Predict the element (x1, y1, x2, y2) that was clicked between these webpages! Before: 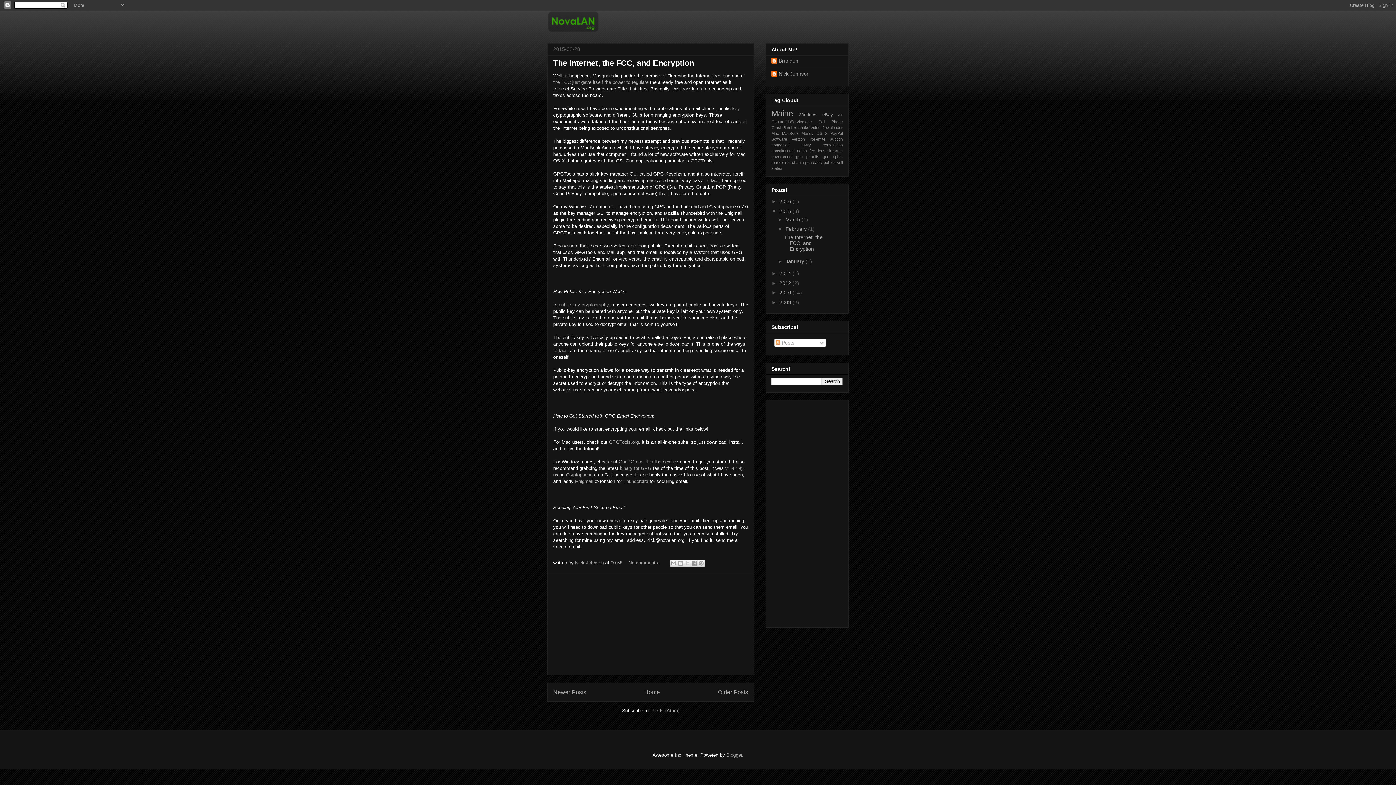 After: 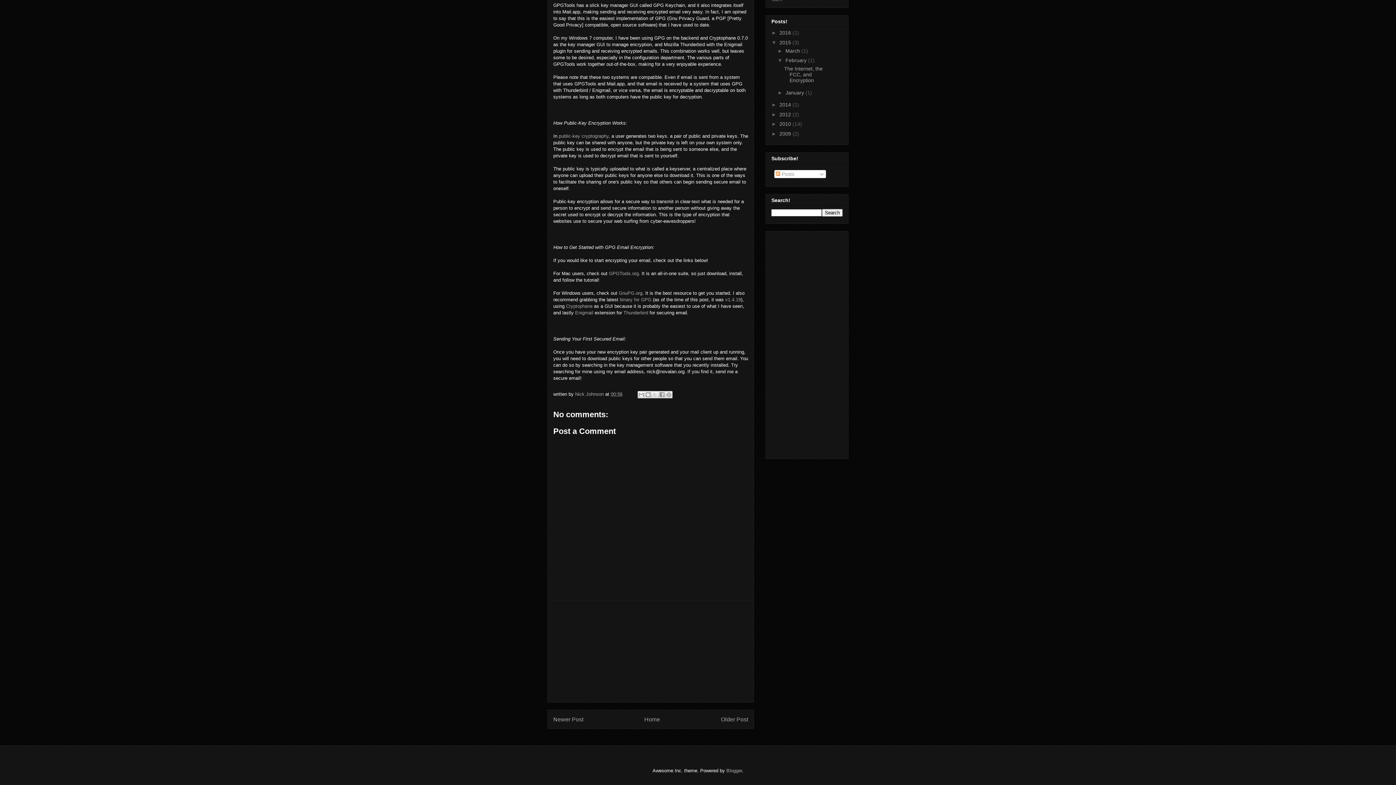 Action: label: No comments:  bbox: (628, 560, 661, 565)